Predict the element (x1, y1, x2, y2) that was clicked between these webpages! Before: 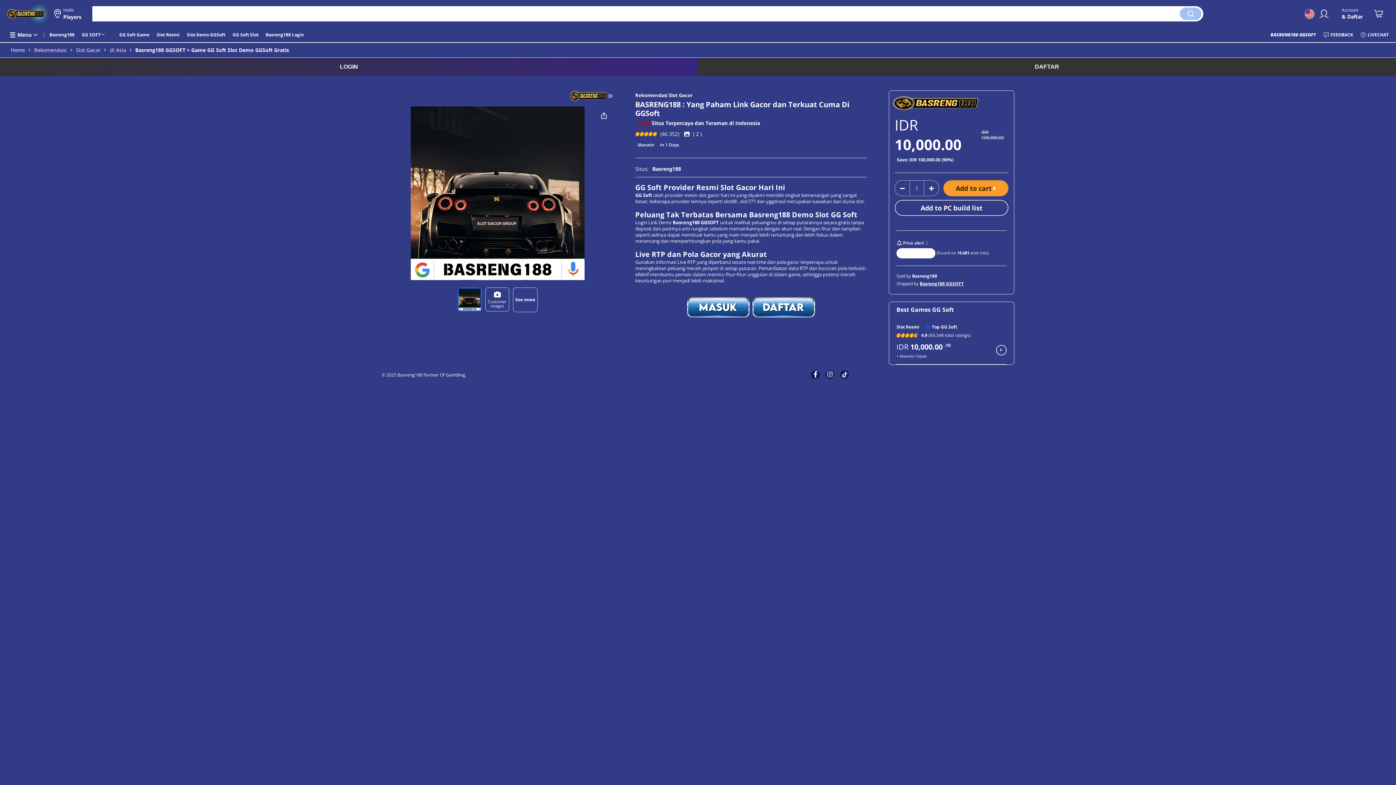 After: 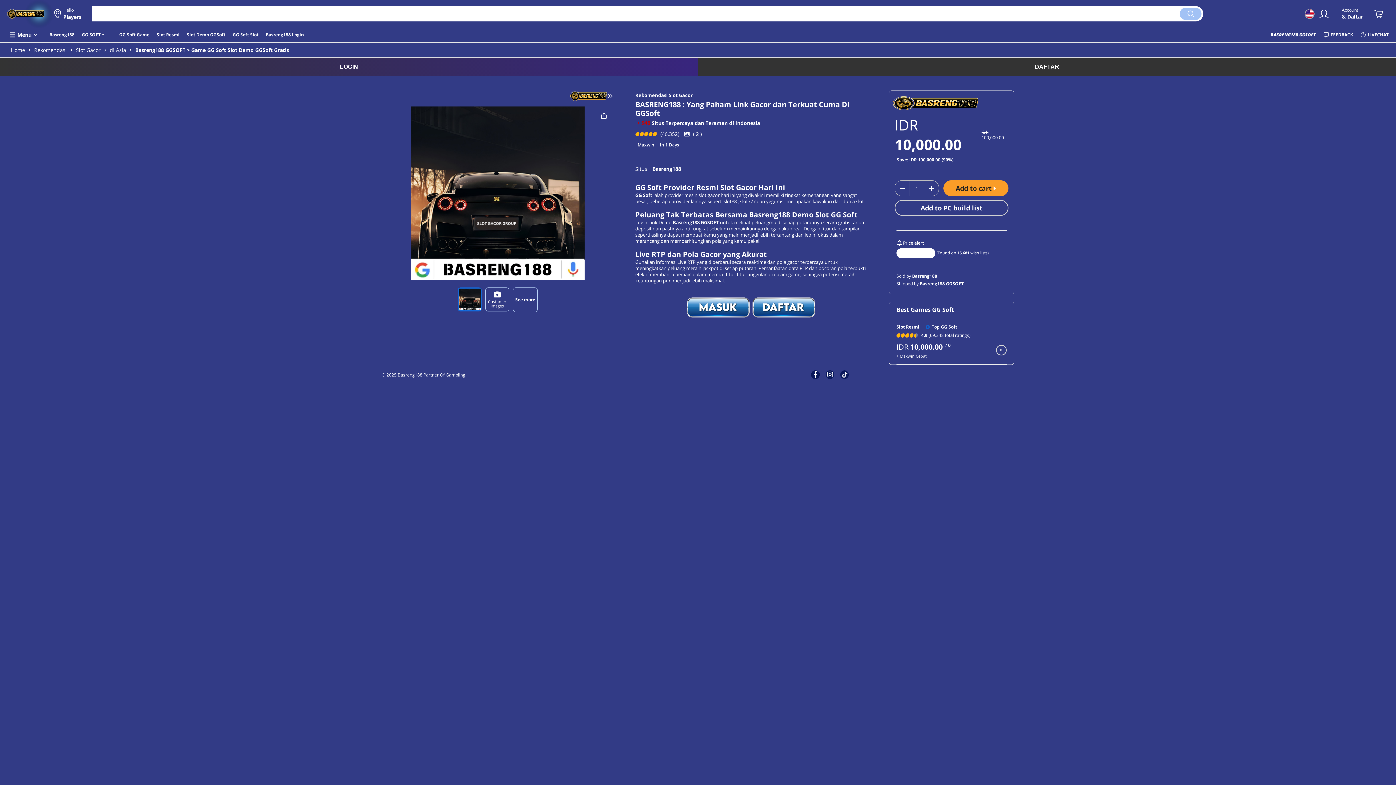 Action: bbox: (840, 370, 849, 379)